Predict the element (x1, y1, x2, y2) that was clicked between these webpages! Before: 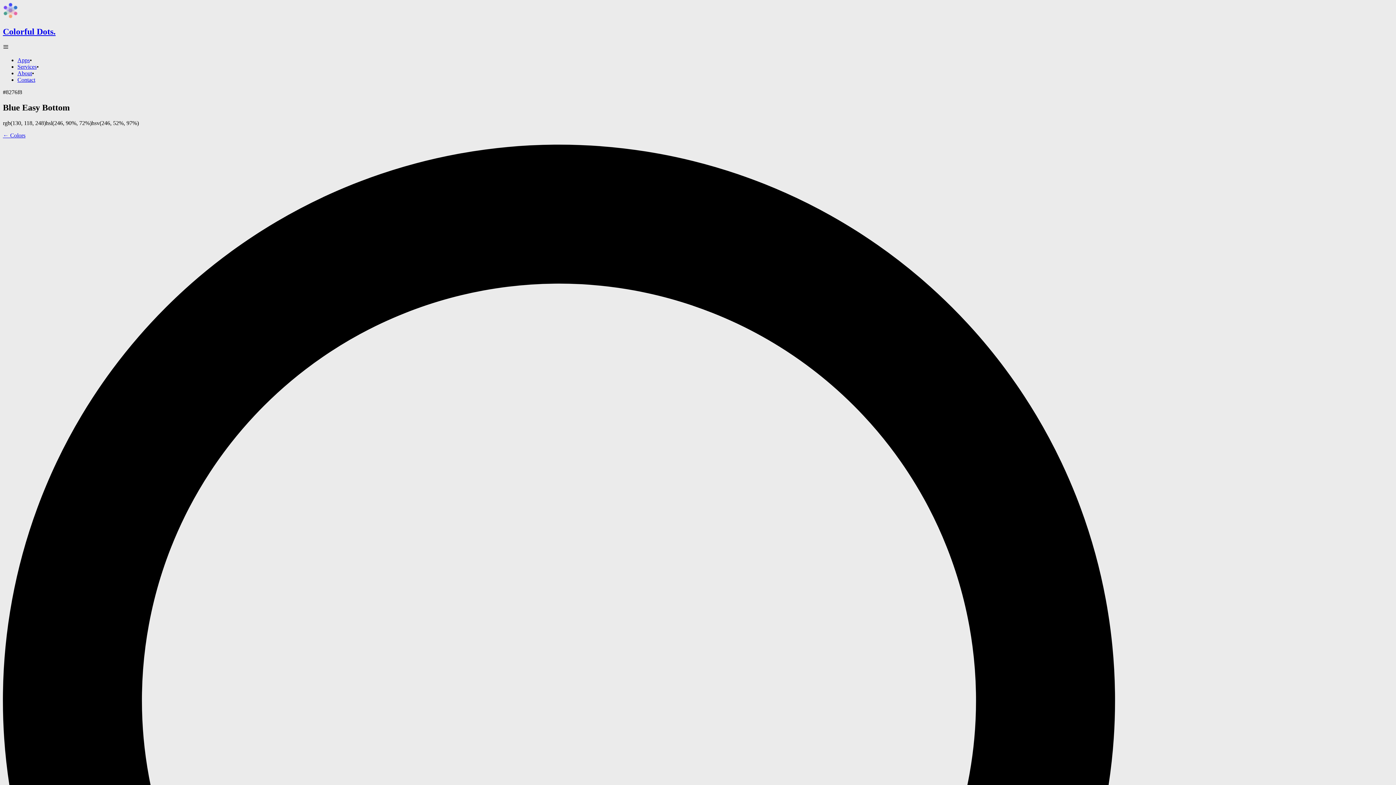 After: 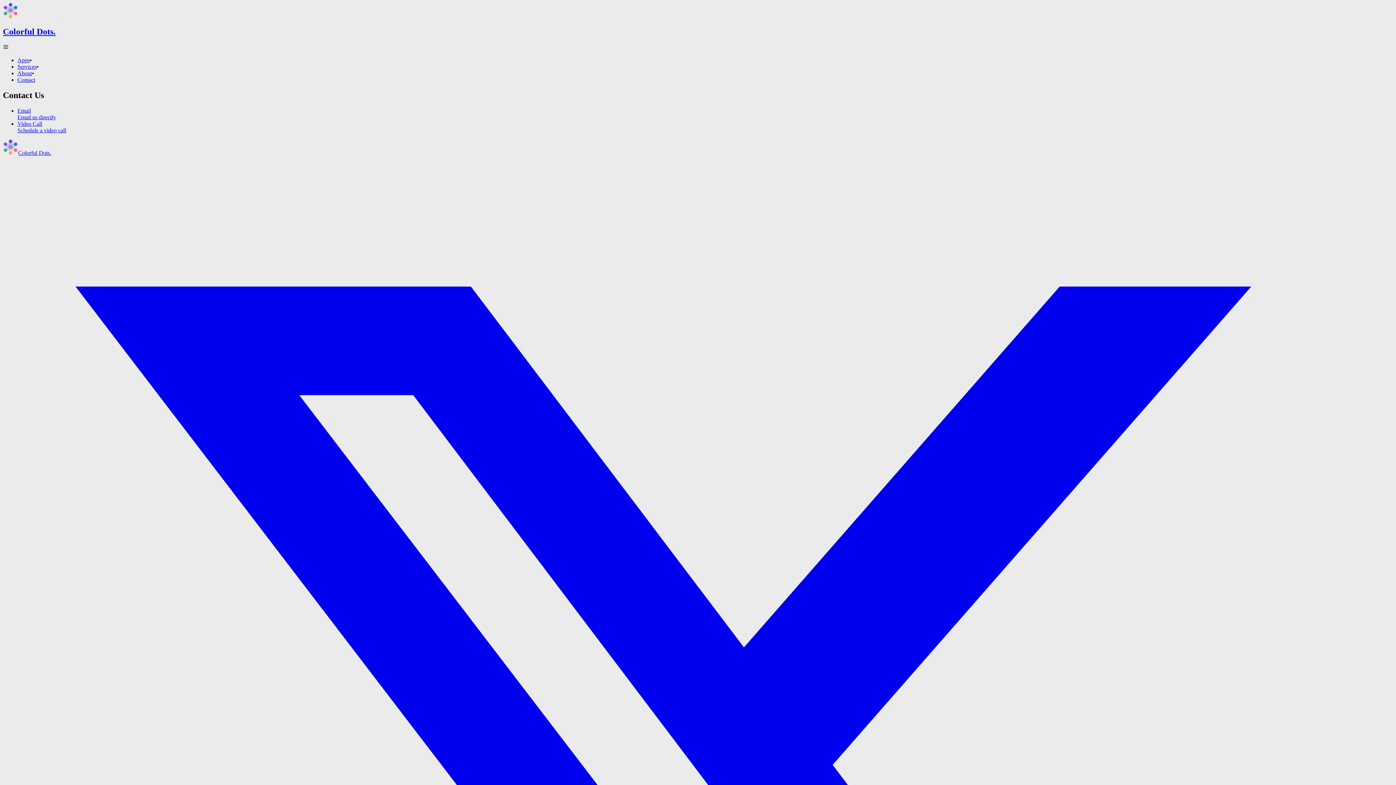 Action: bbox: (17, 76, 35, 82) label: Contact